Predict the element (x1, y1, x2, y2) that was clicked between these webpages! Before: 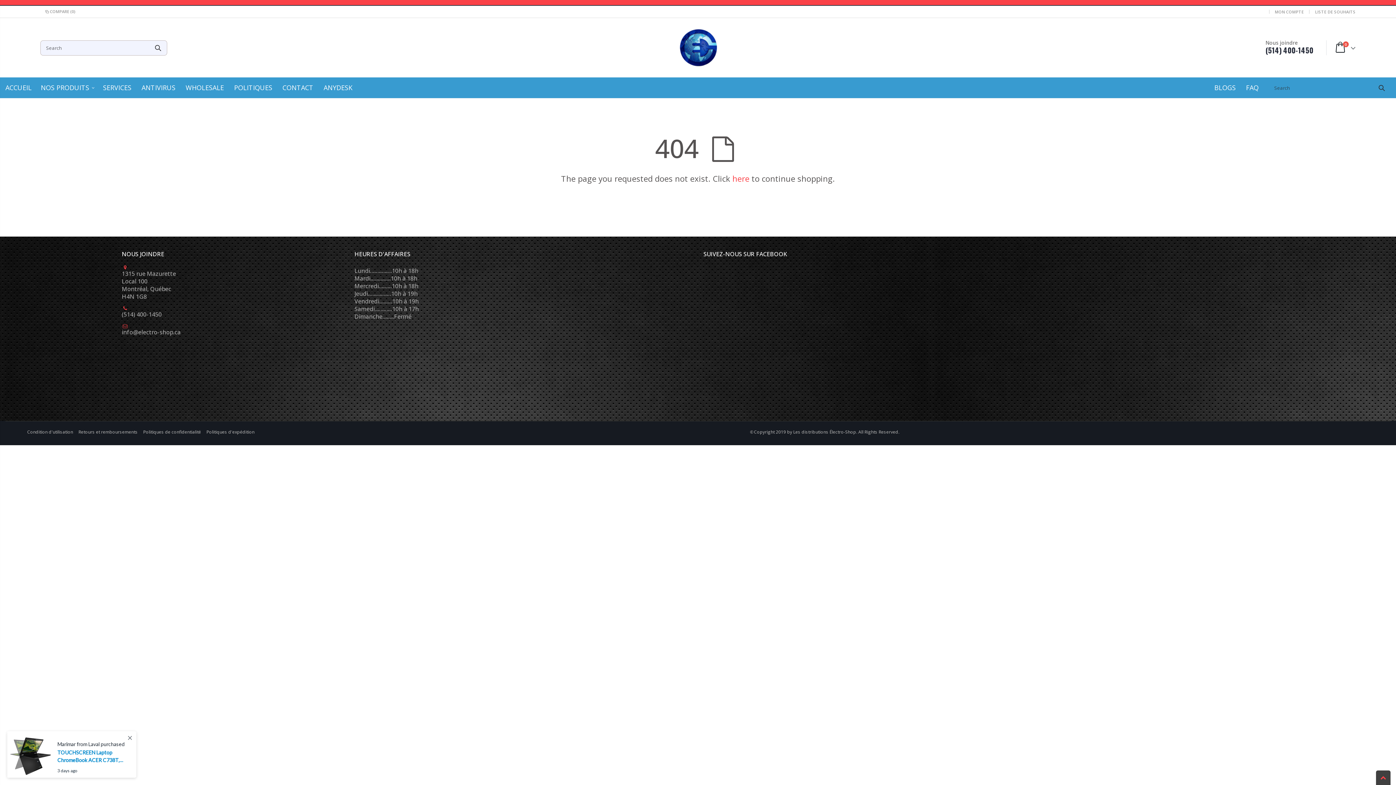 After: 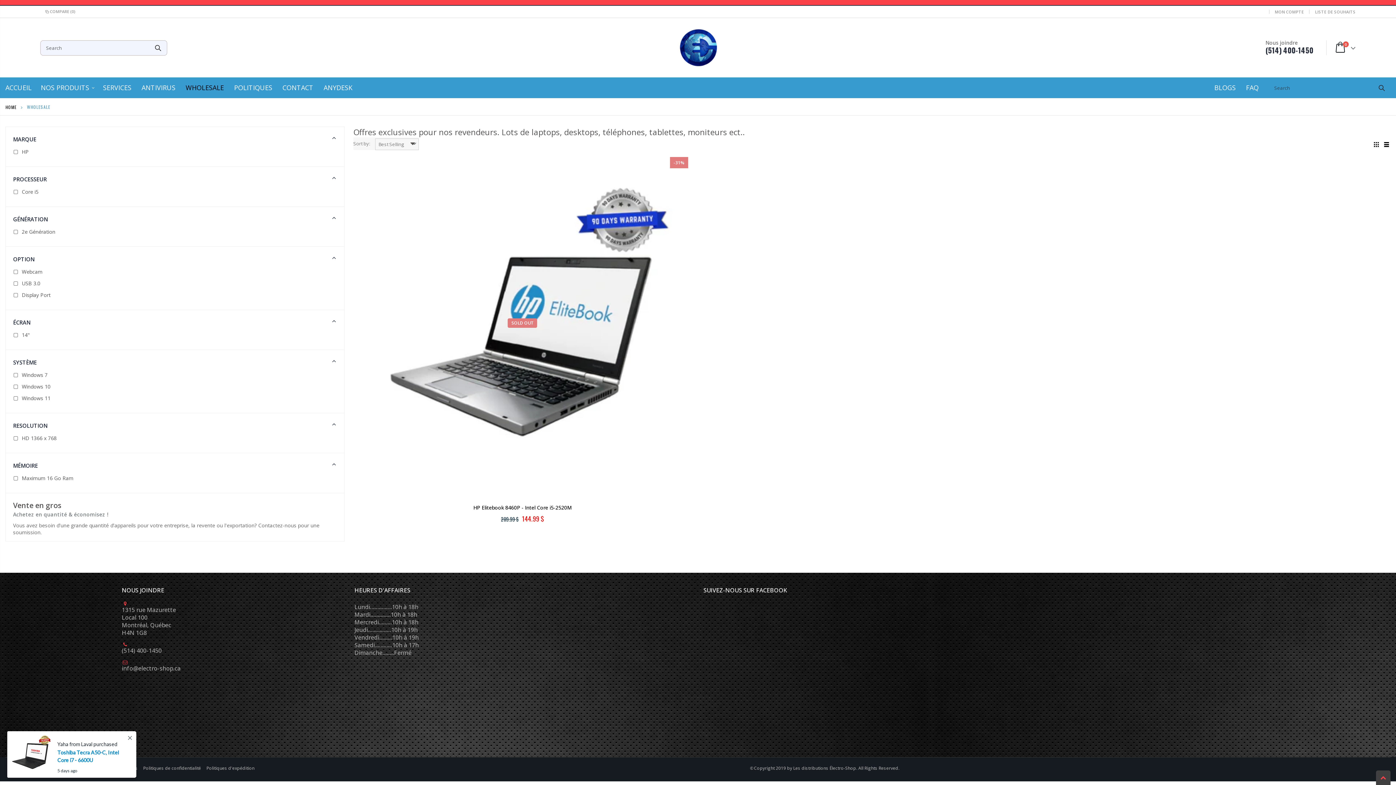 Action: bbox: (185, 77, 229, 98) label: WHOLESALE